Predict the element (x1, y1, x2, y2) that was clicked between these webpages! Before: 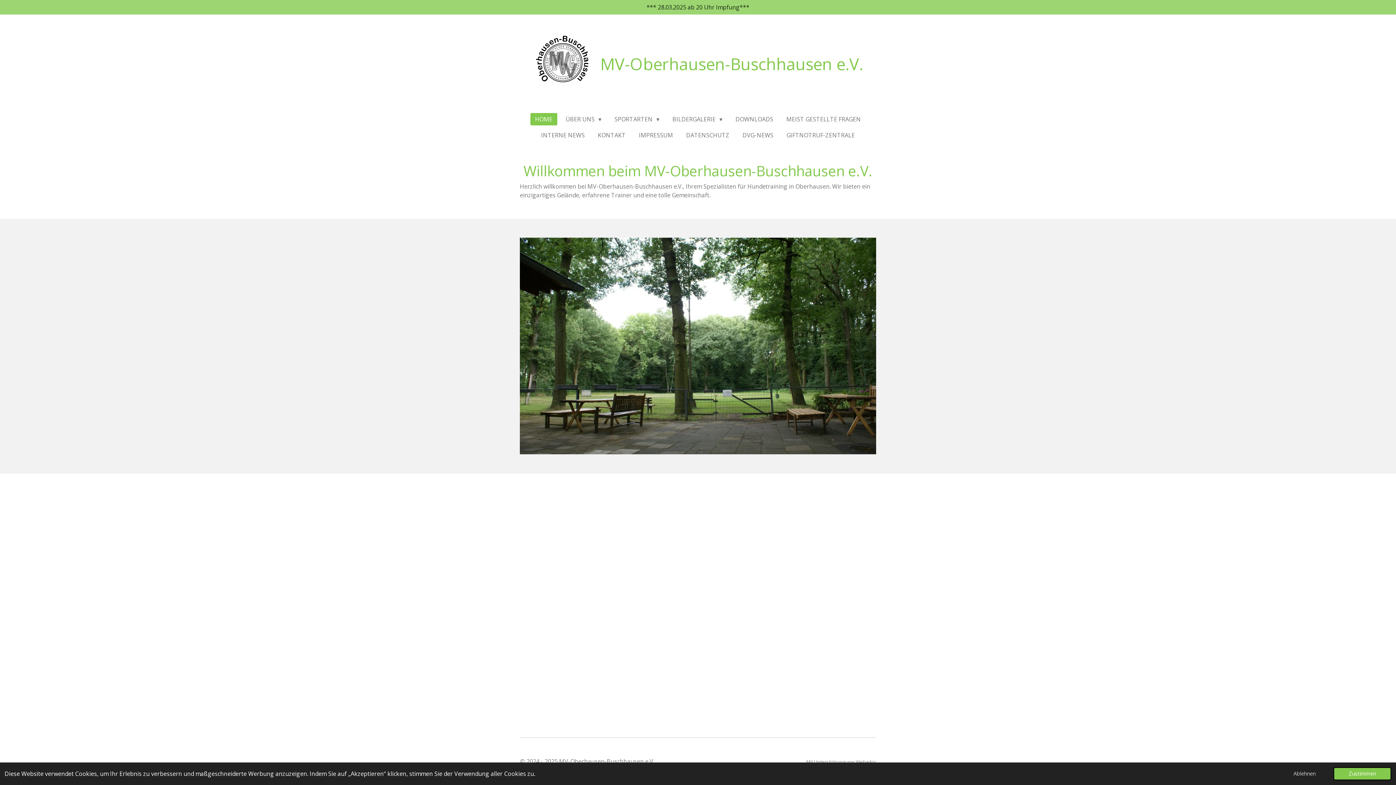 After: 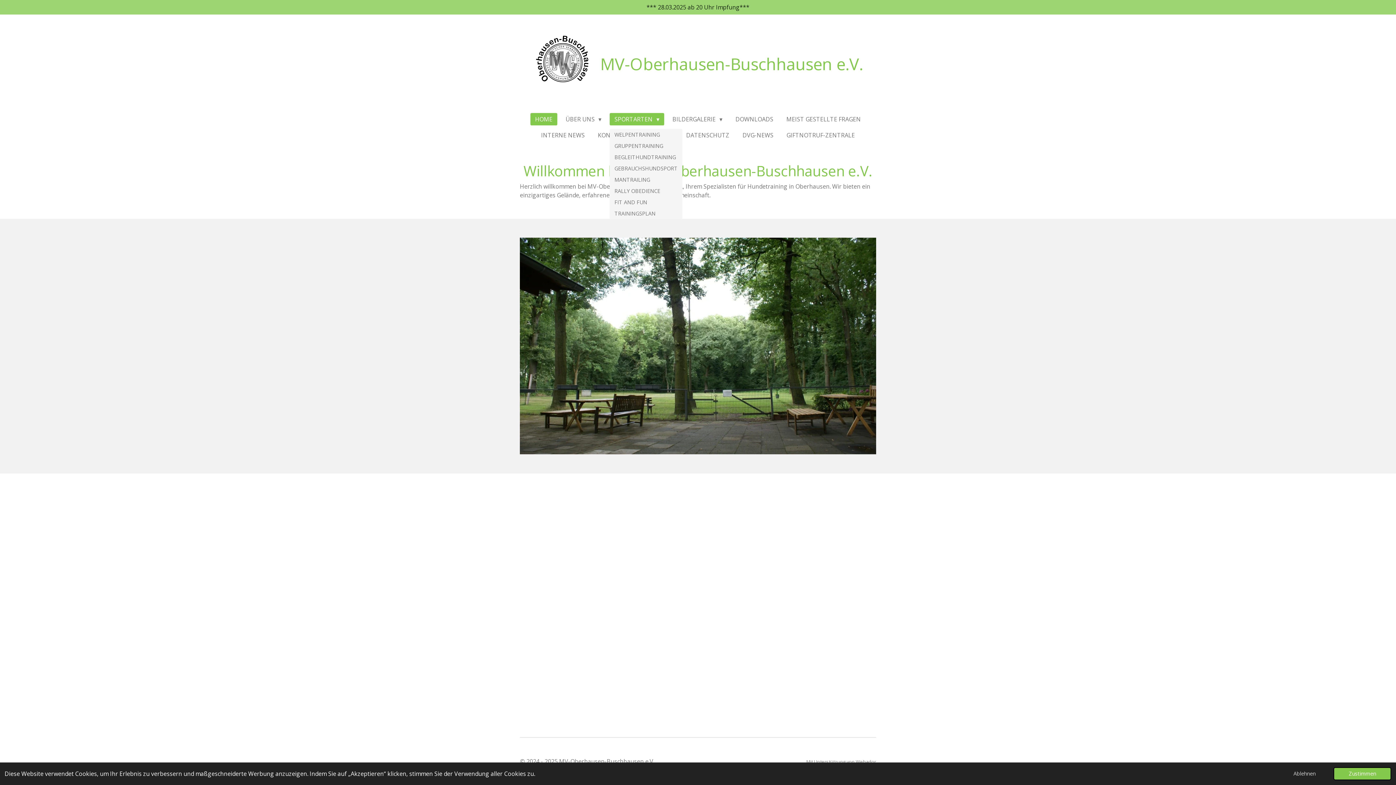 Action: label: SPORTARTEN  bbox: (609, 113, 664, 125)